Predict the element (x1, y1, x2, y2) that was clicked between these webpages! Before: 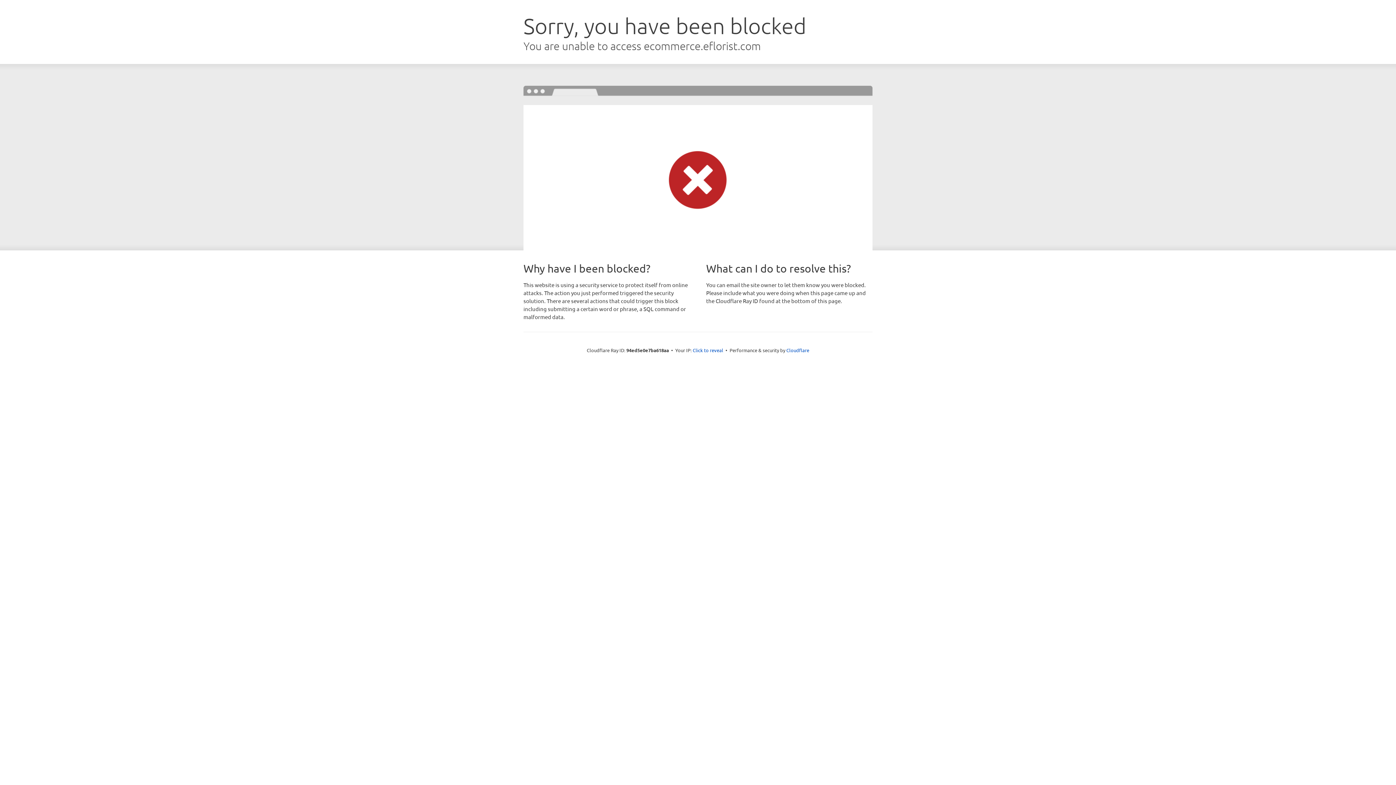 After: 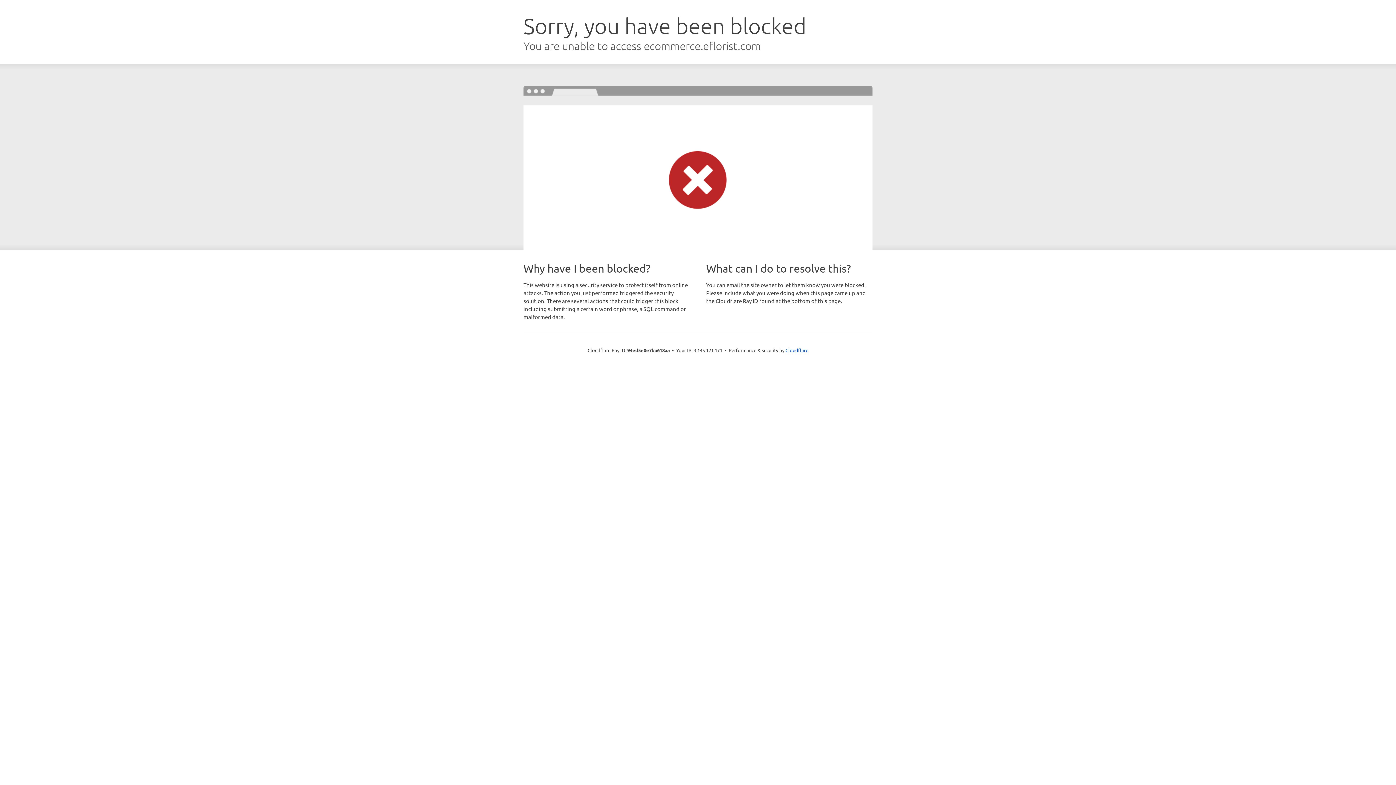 Action: label: Click to reveal bbox: (692, 346, 723, 353)